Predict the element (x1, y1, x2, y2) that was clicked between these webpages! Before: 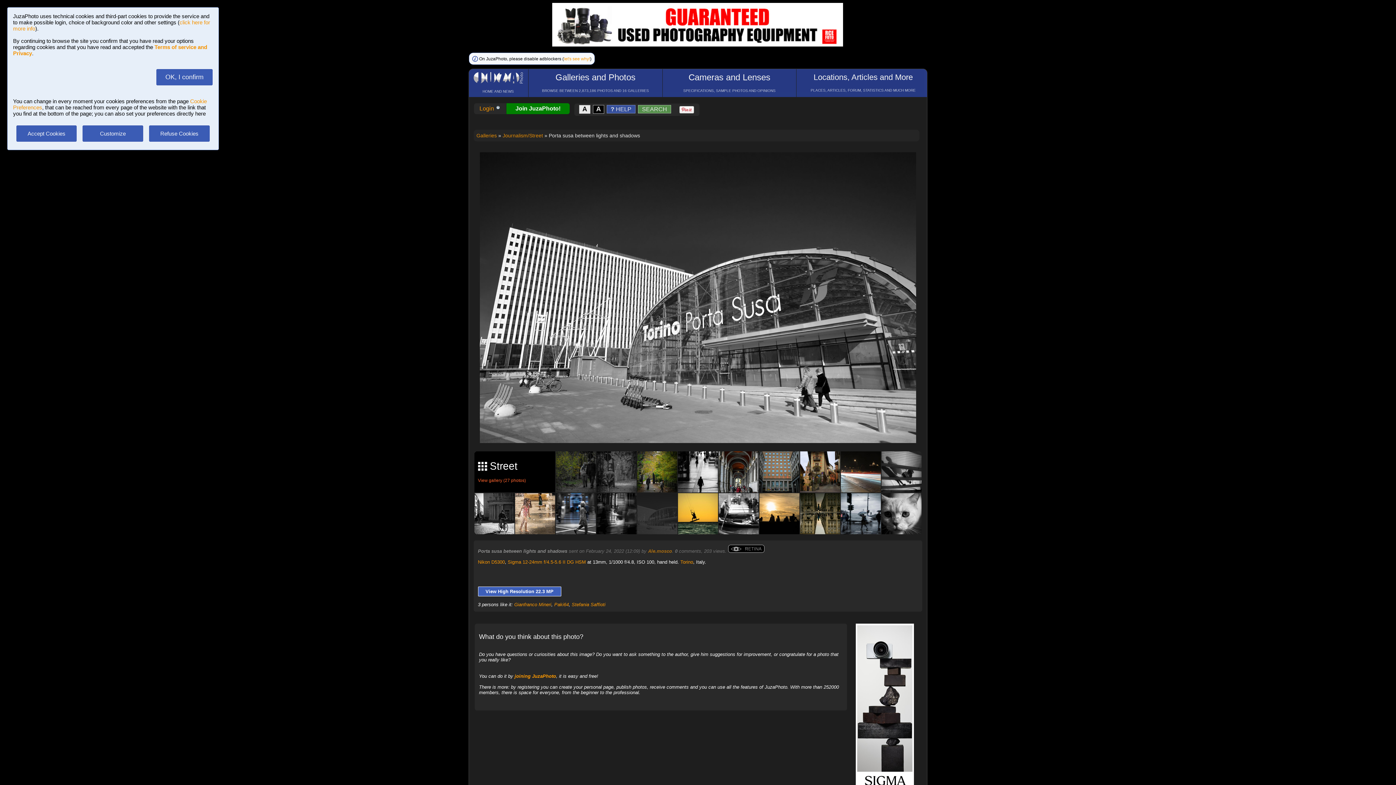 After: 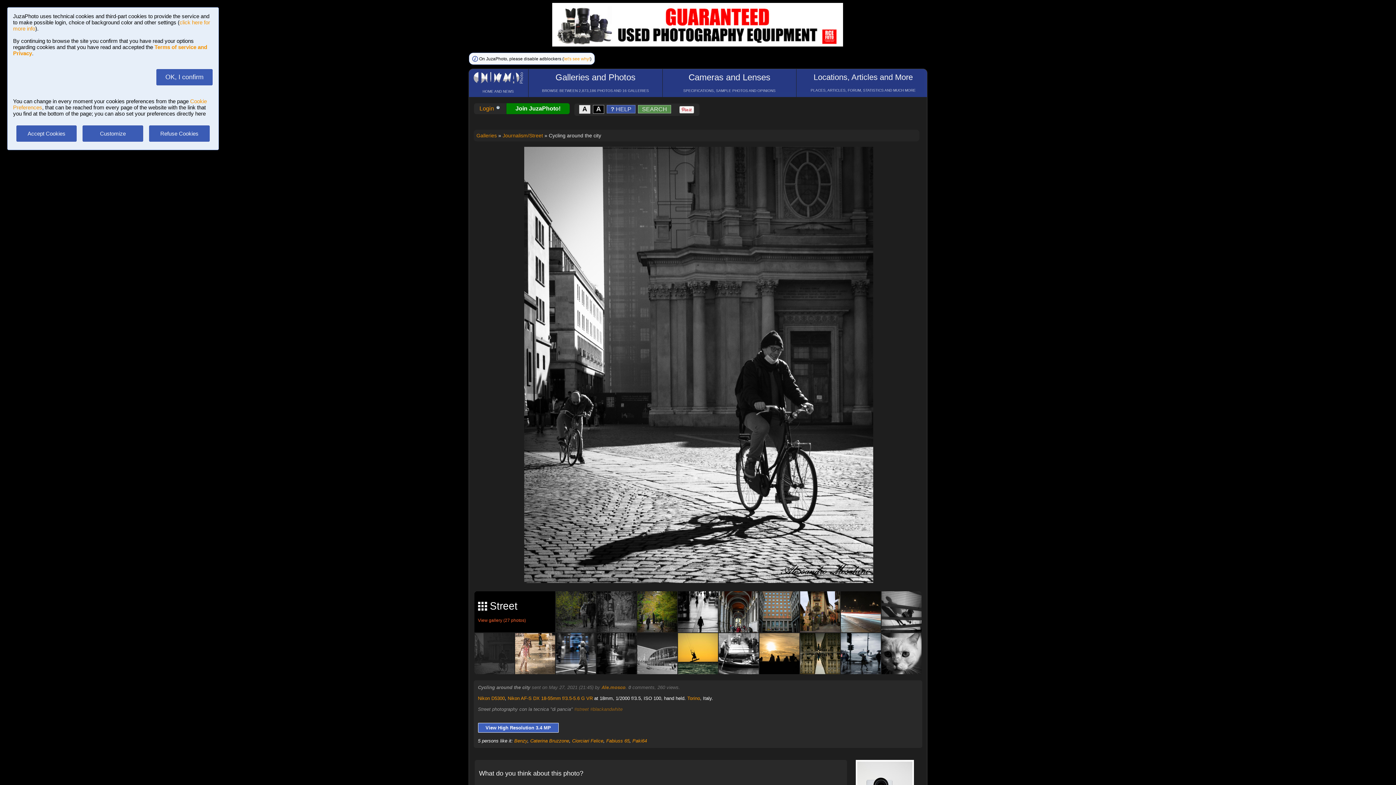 Action: bbox: (474, 528, 514, 534)